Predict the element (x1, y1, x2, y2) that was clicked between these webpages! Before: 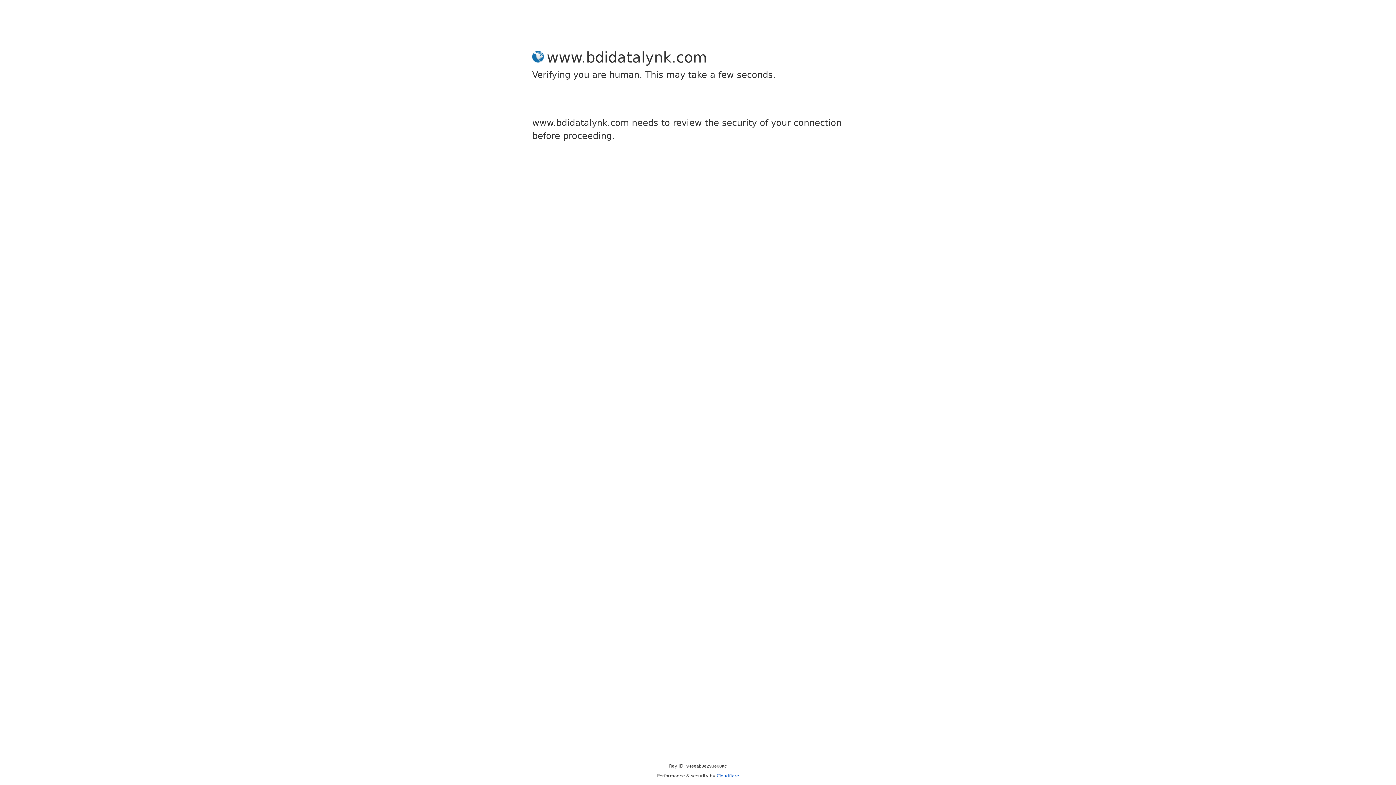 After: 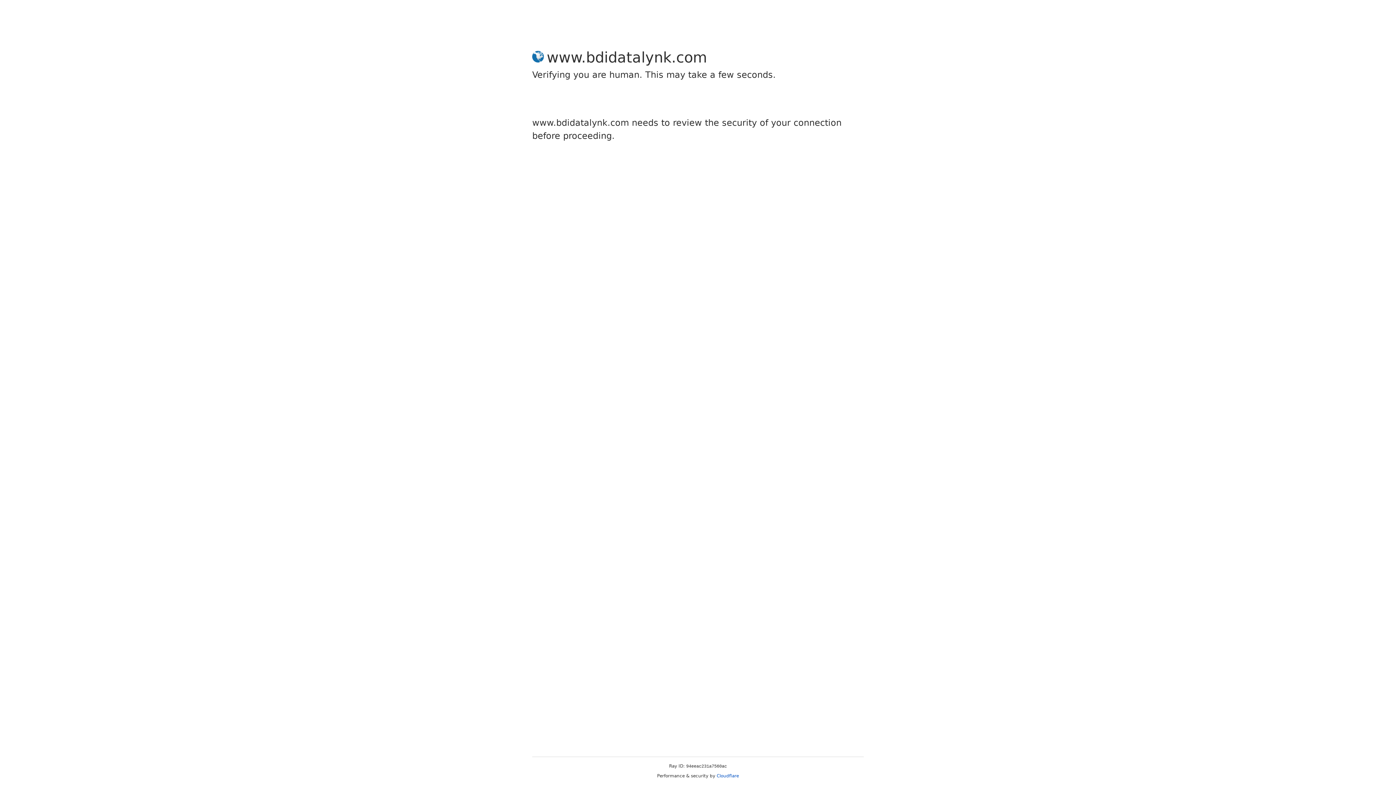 Action: label: Cloudflare bbox: (716, 773, 739, 778)